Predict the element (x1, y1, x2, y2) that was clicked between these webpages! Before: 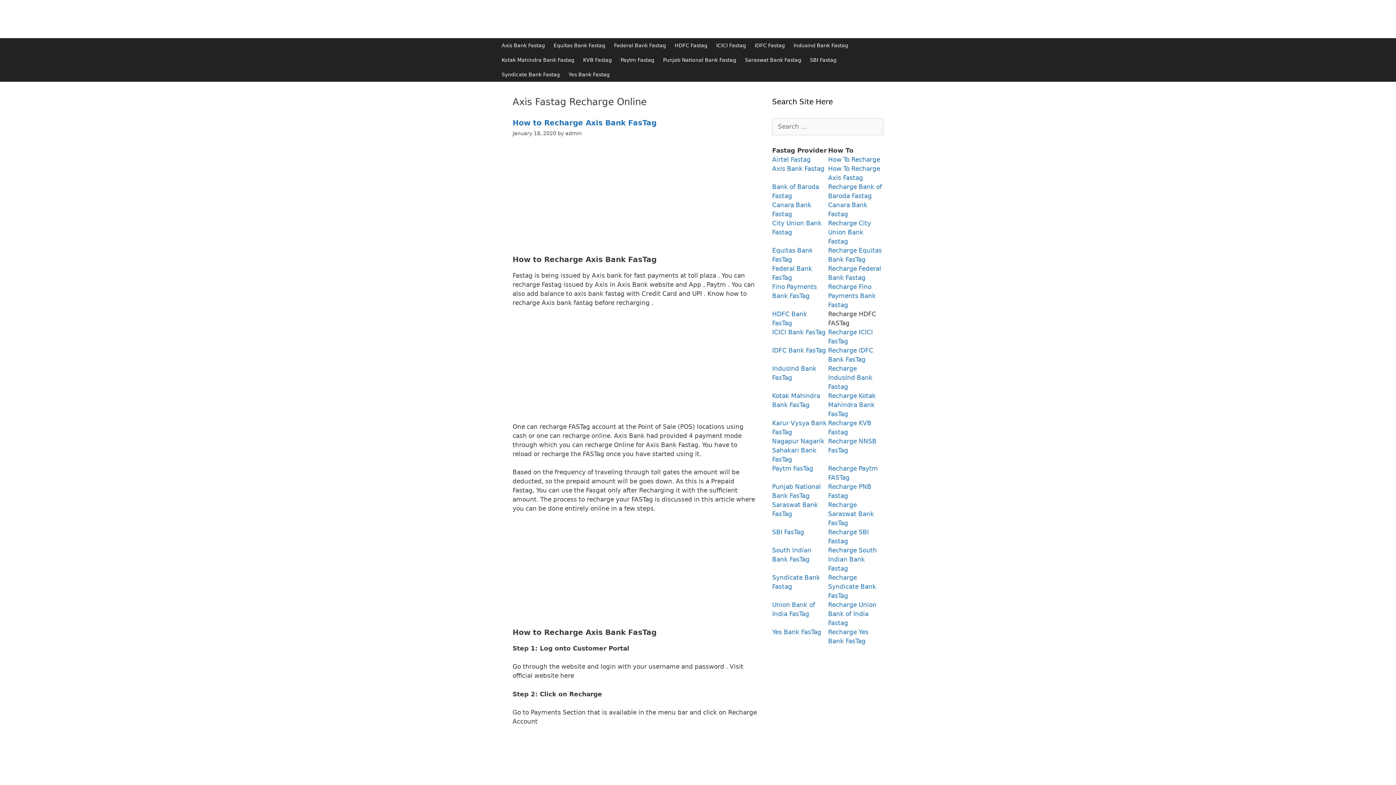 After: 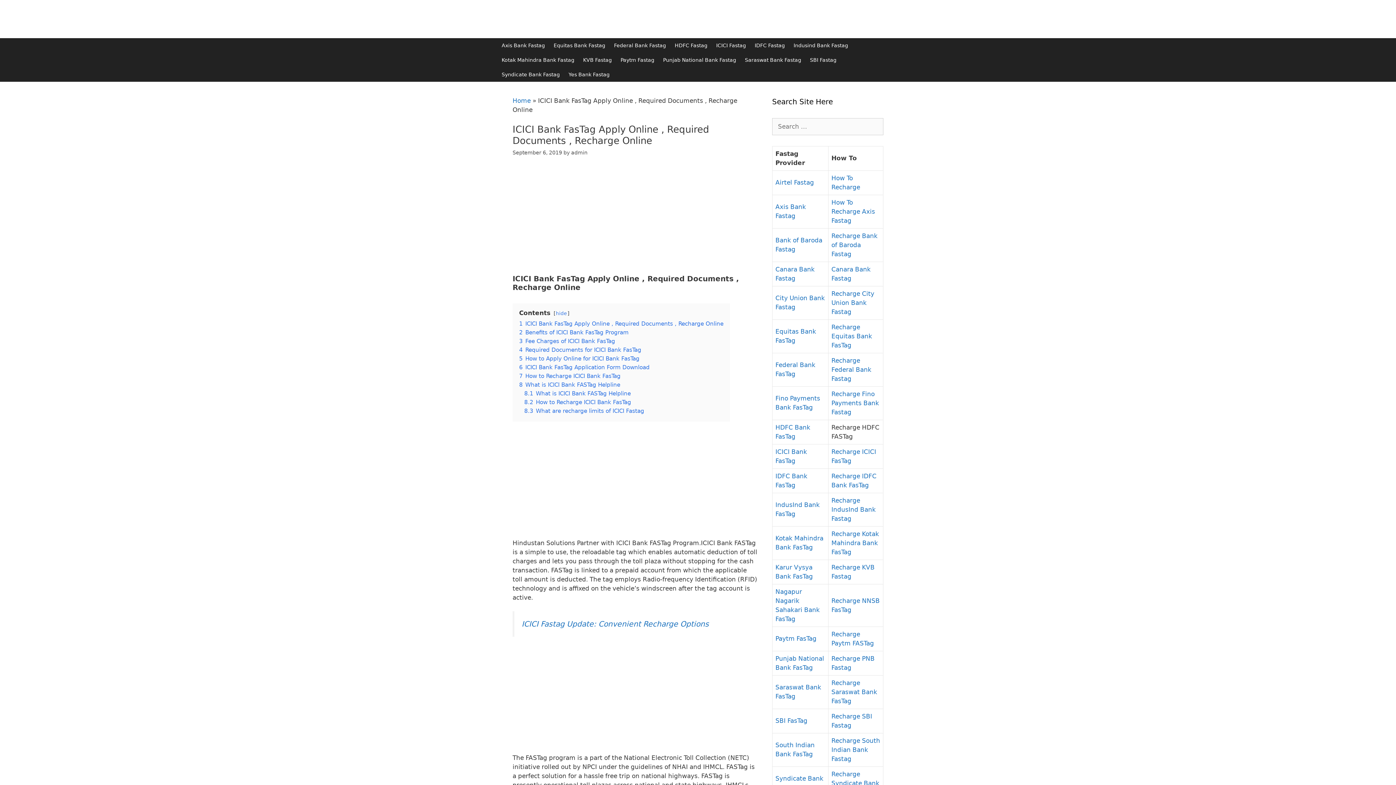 Action: bbox: (512, 758, 566, 765) label: ICICI Bank Fastag